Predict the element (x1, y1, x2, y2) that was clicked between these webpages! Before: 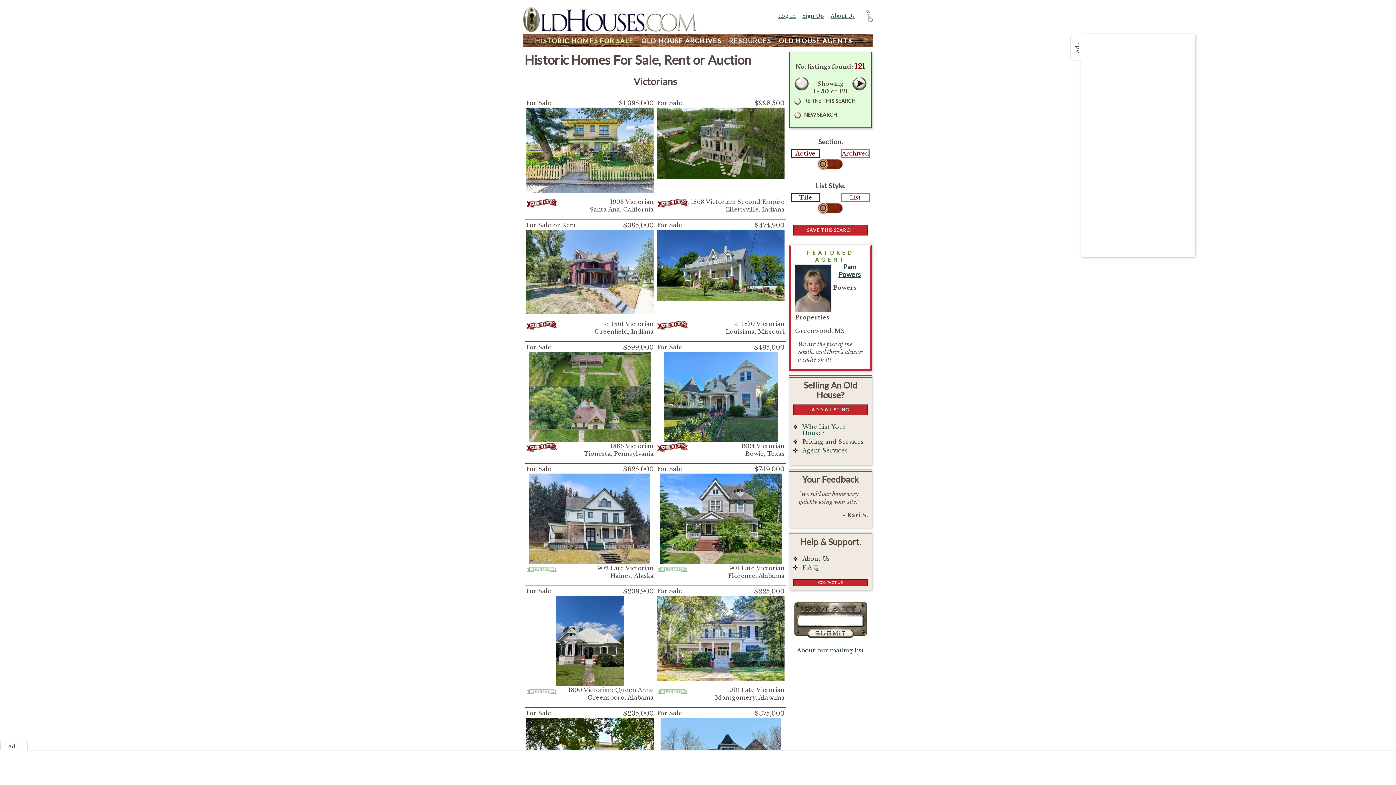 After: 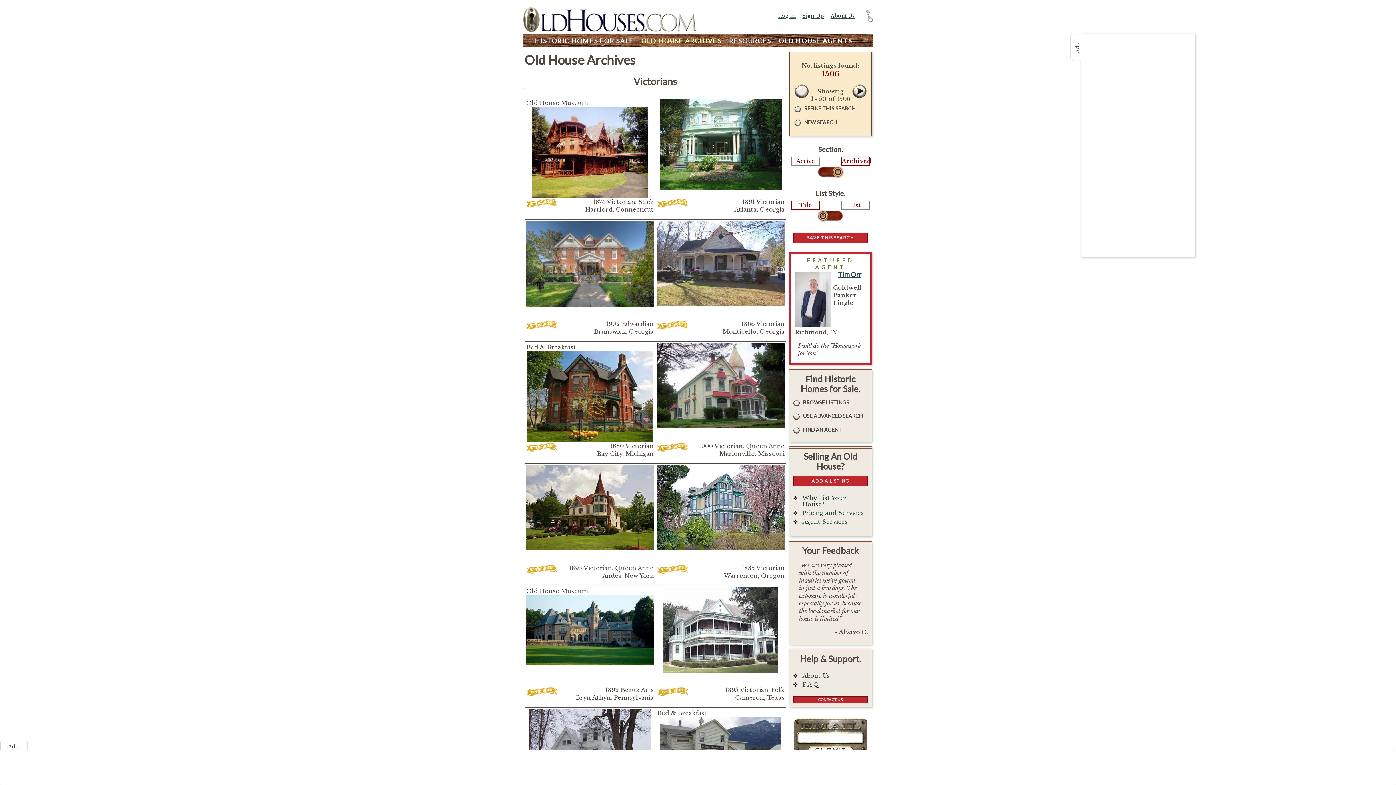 Action: bbox: (841, 149, 869, 157) label: Archived